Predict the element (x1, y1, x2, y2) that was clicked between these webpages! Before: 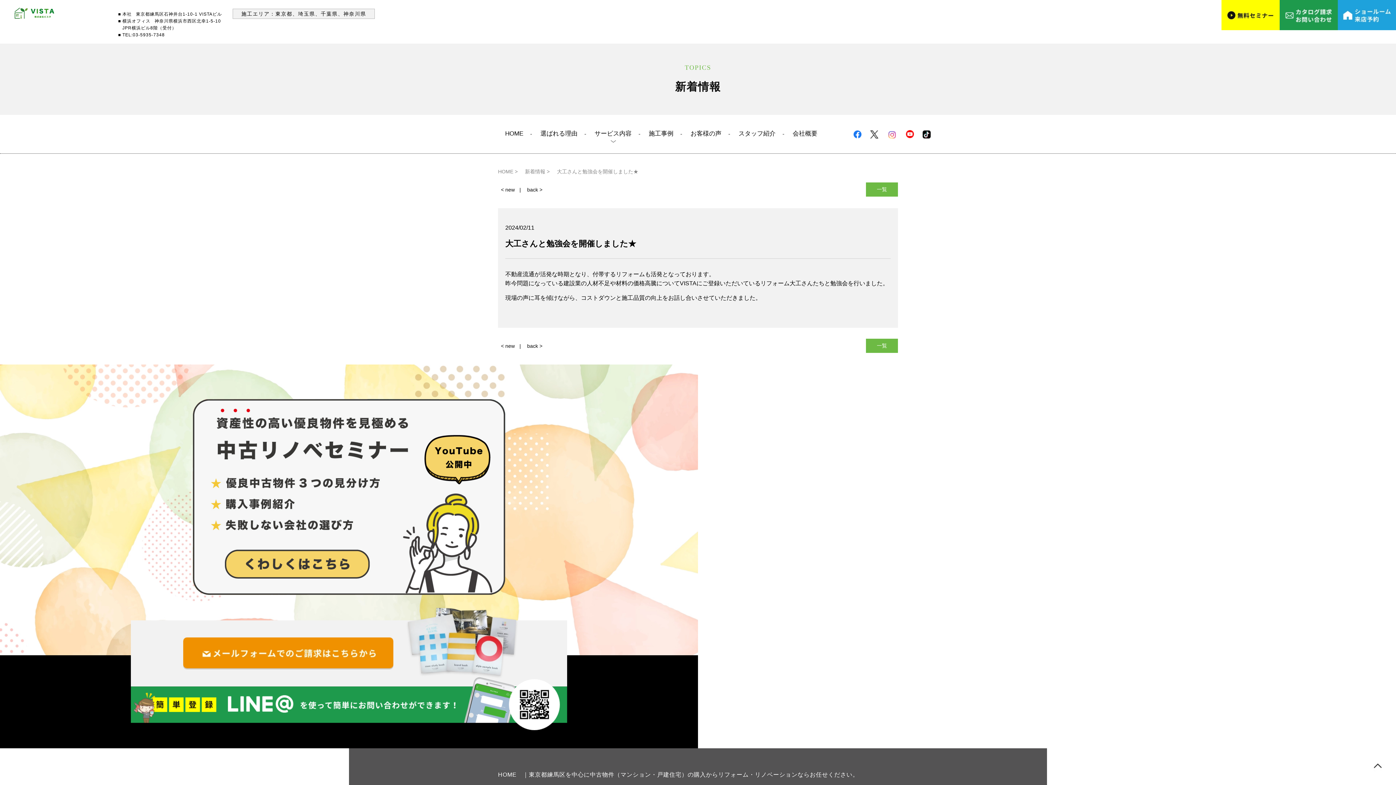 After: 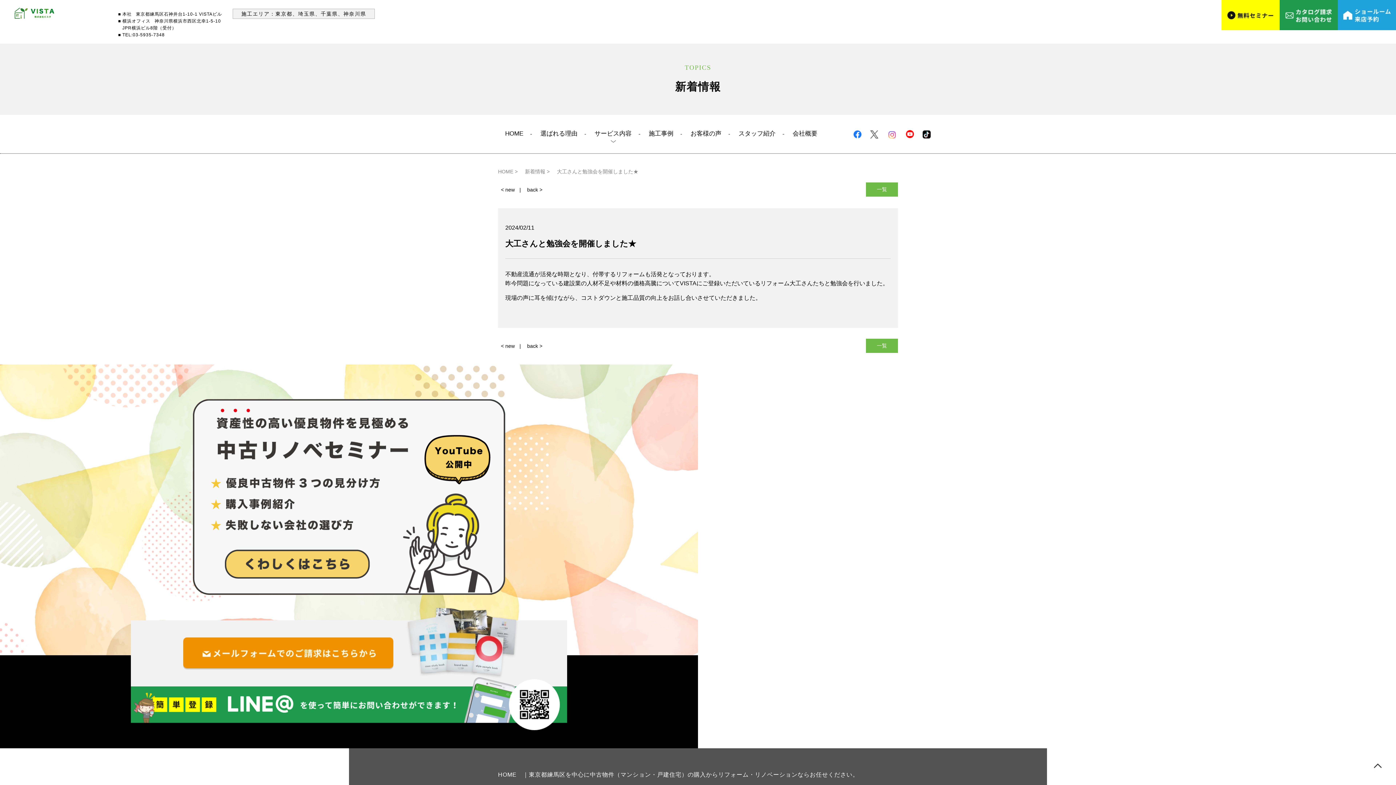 Action: bbox: (870, 128, 878, 138)